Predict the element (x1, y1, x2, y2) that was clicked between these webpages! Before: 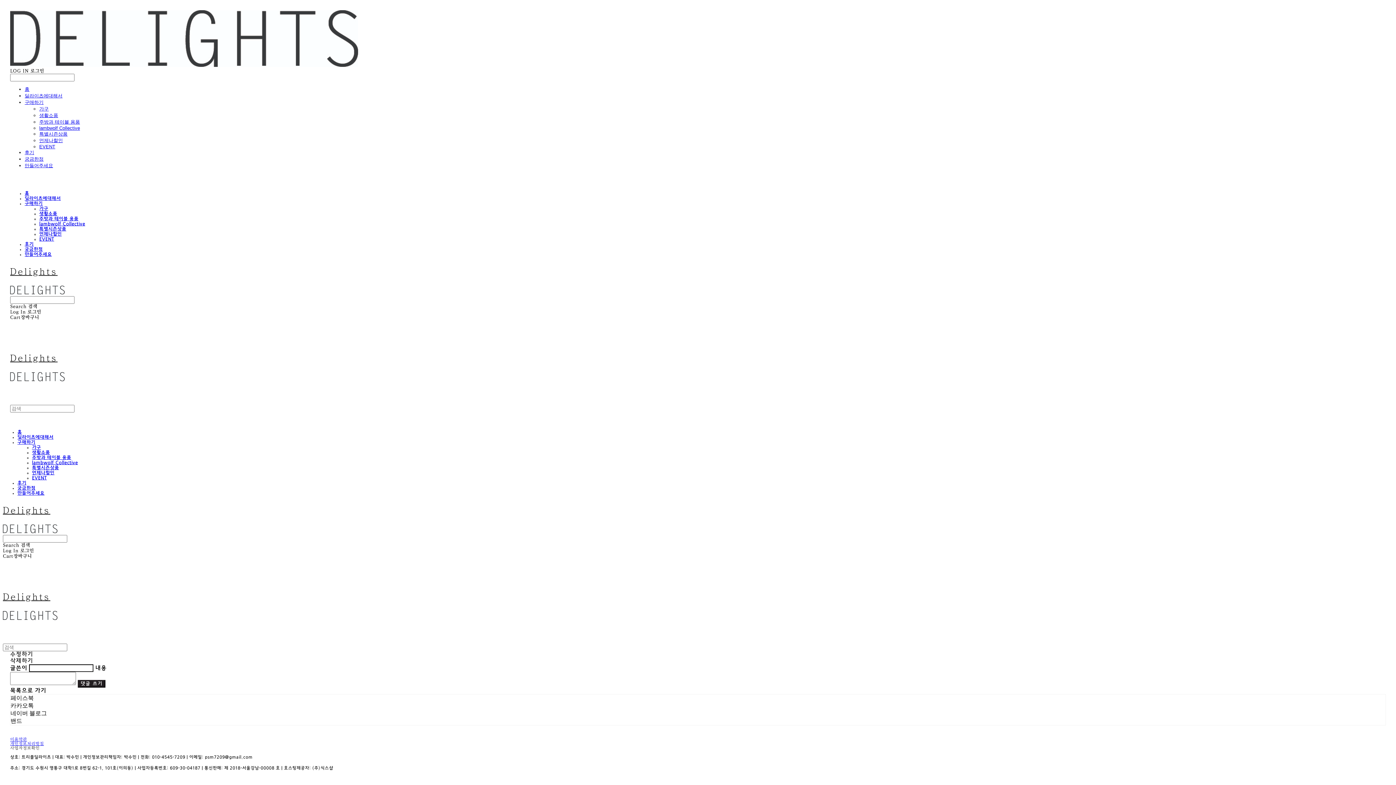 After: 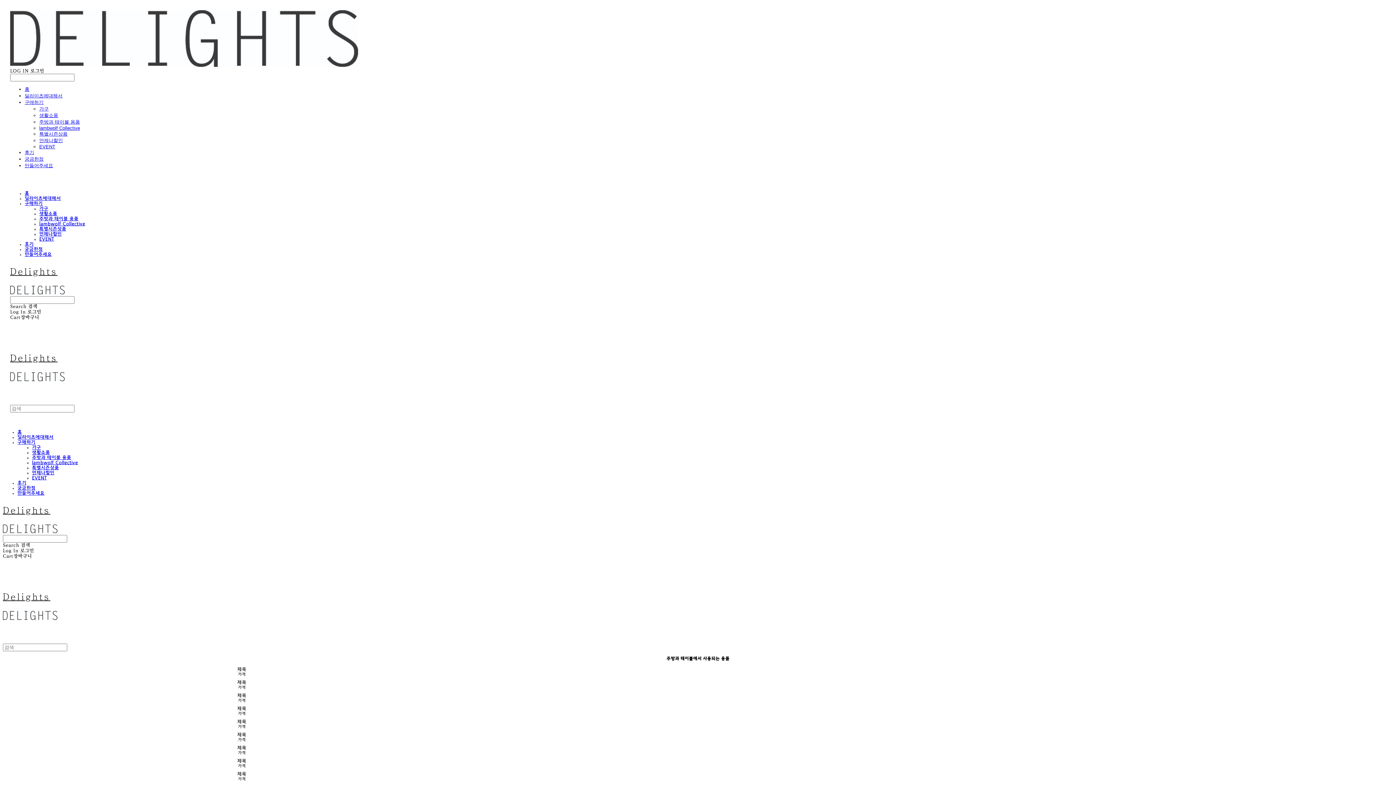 Action: label: 주방과 테이블 용품 bbox: (39, 216, 78, 221)